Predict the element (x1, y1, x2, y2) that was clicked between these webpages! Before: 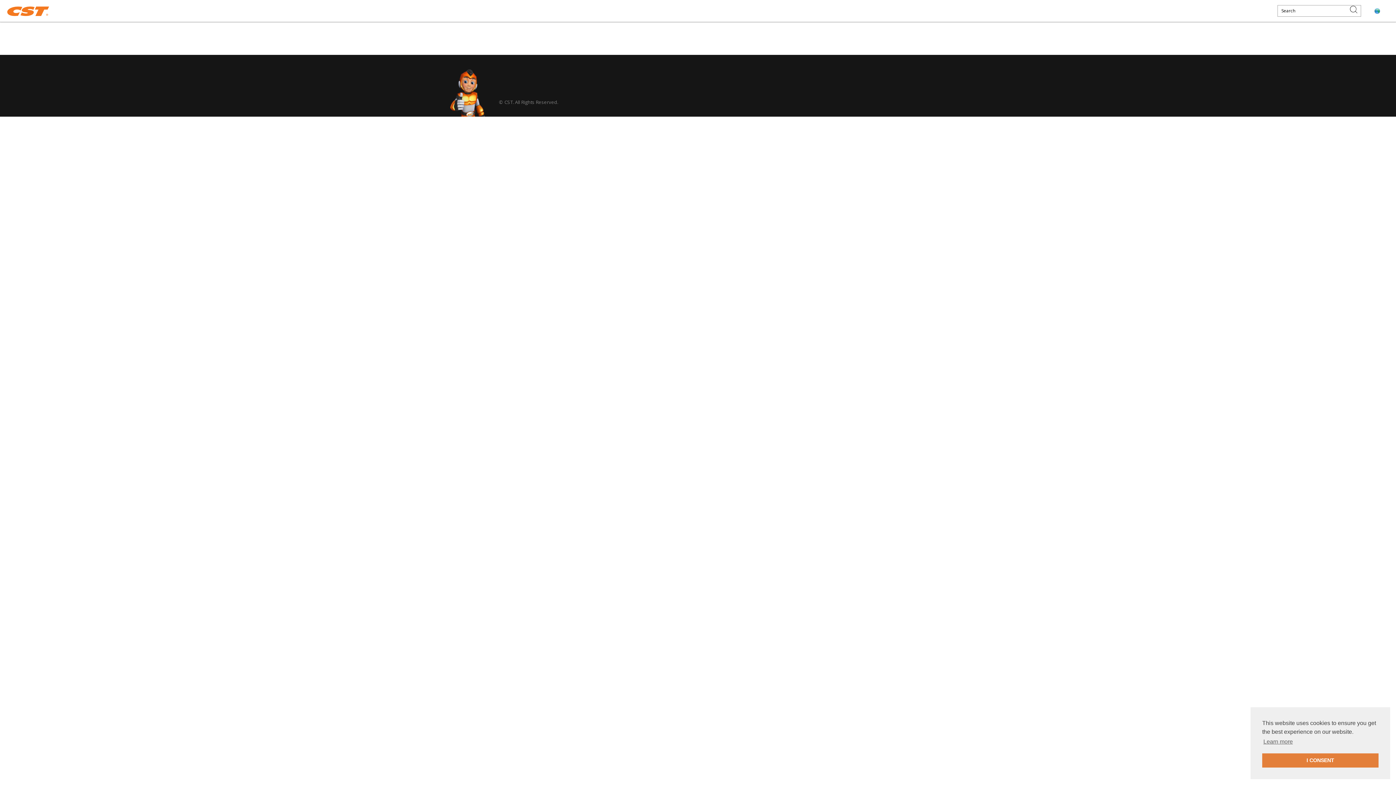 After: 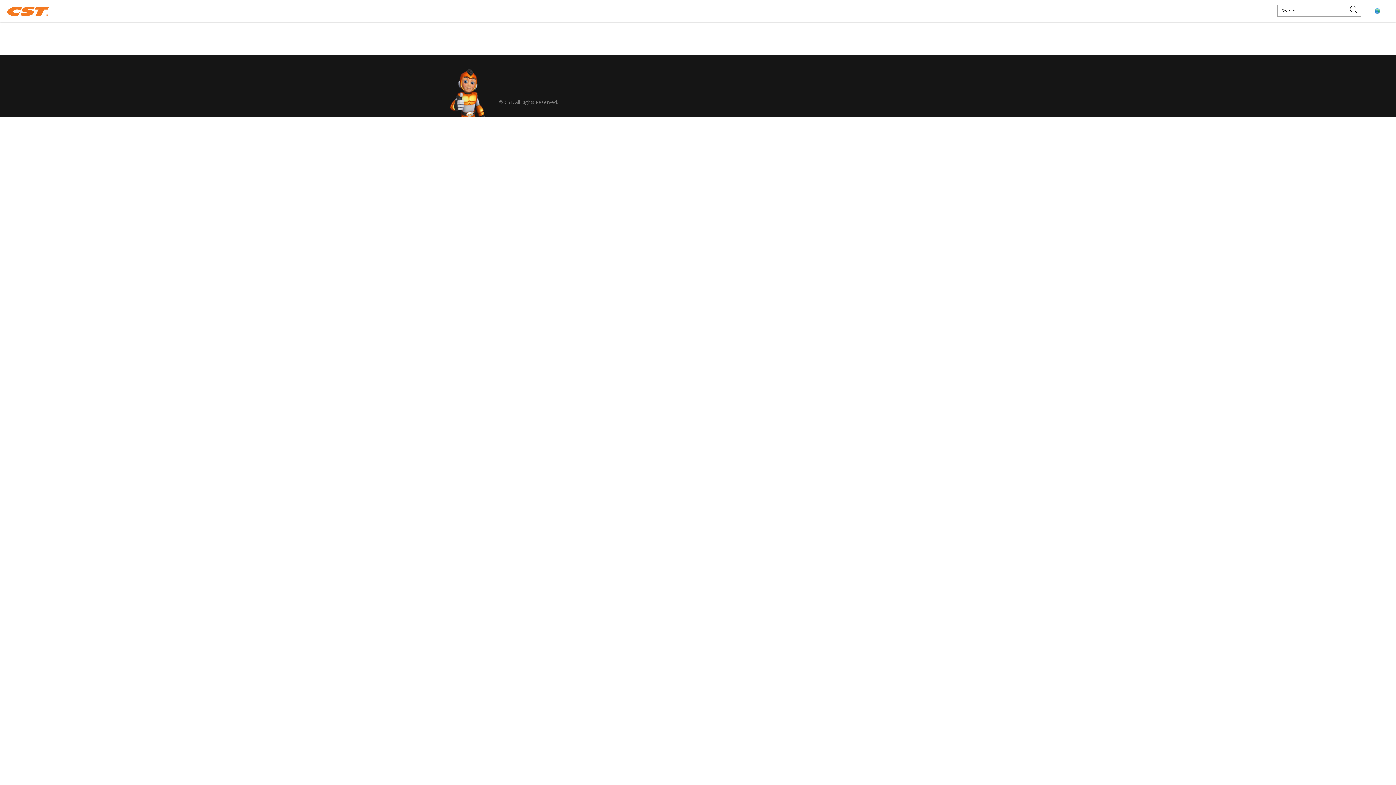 Action: bbox: (1262, 753, 1378, 768) label: dismiss cookie message